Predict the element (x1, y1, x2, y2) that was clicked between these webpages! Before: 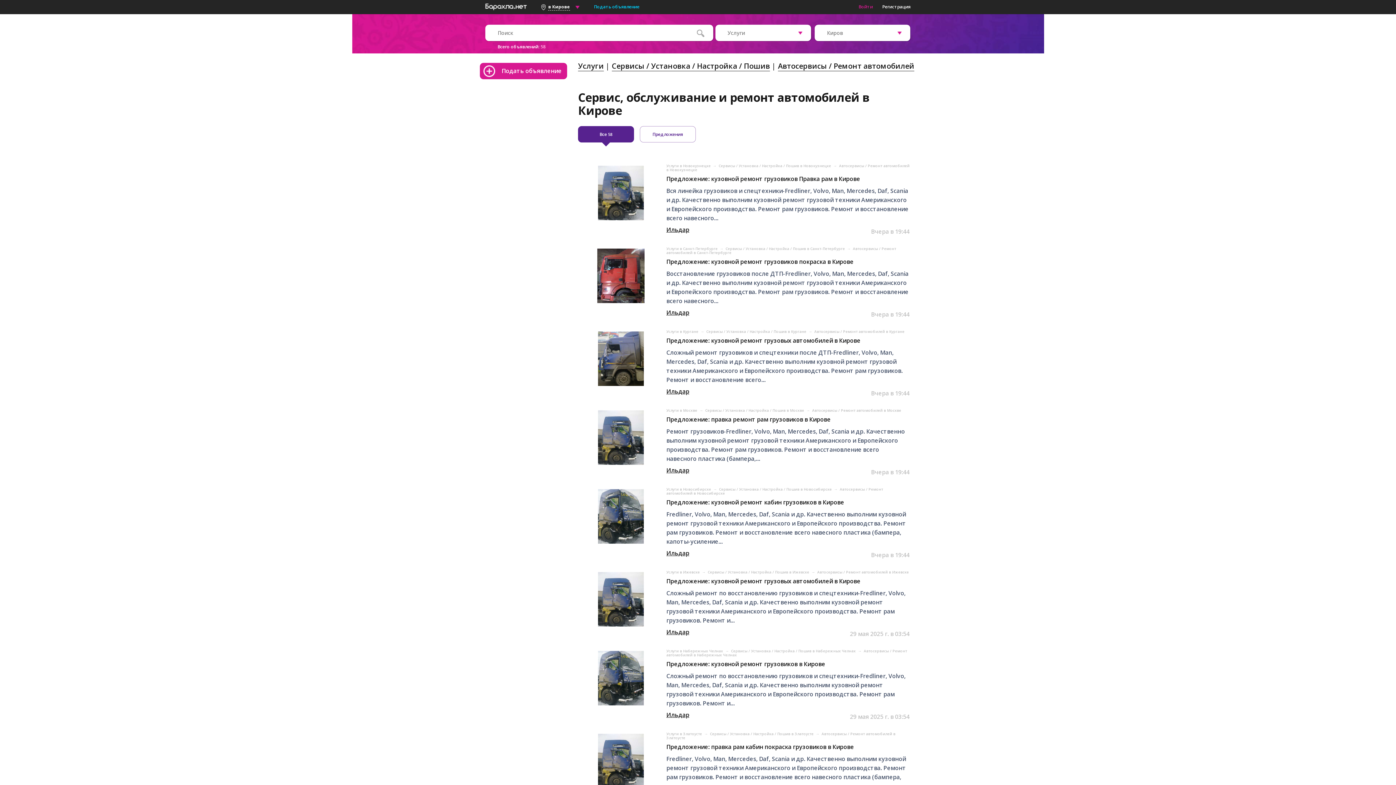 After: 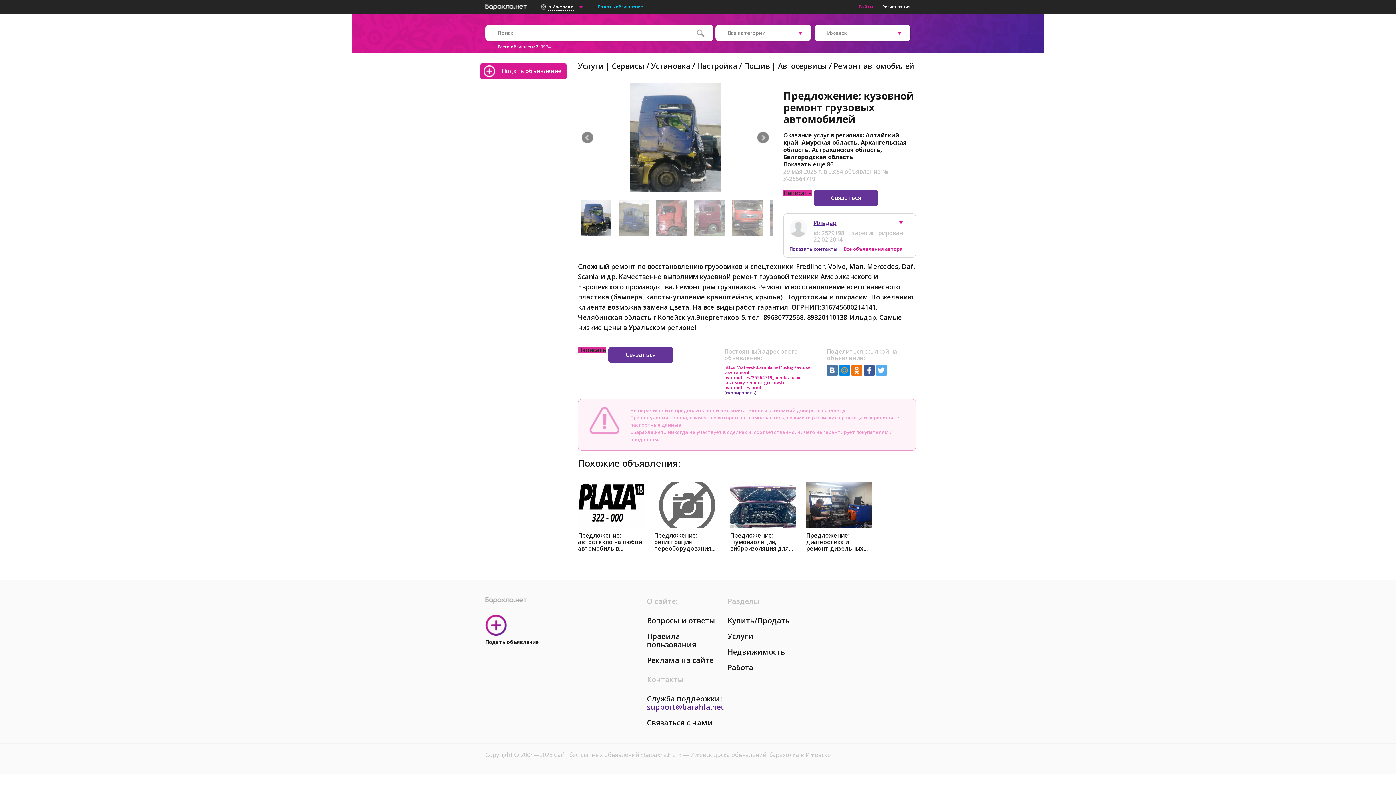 Action: bbox: (666, 577, 860, 585) label: Предложение: кузовной ремонт грузовых автомобилей в Кирове